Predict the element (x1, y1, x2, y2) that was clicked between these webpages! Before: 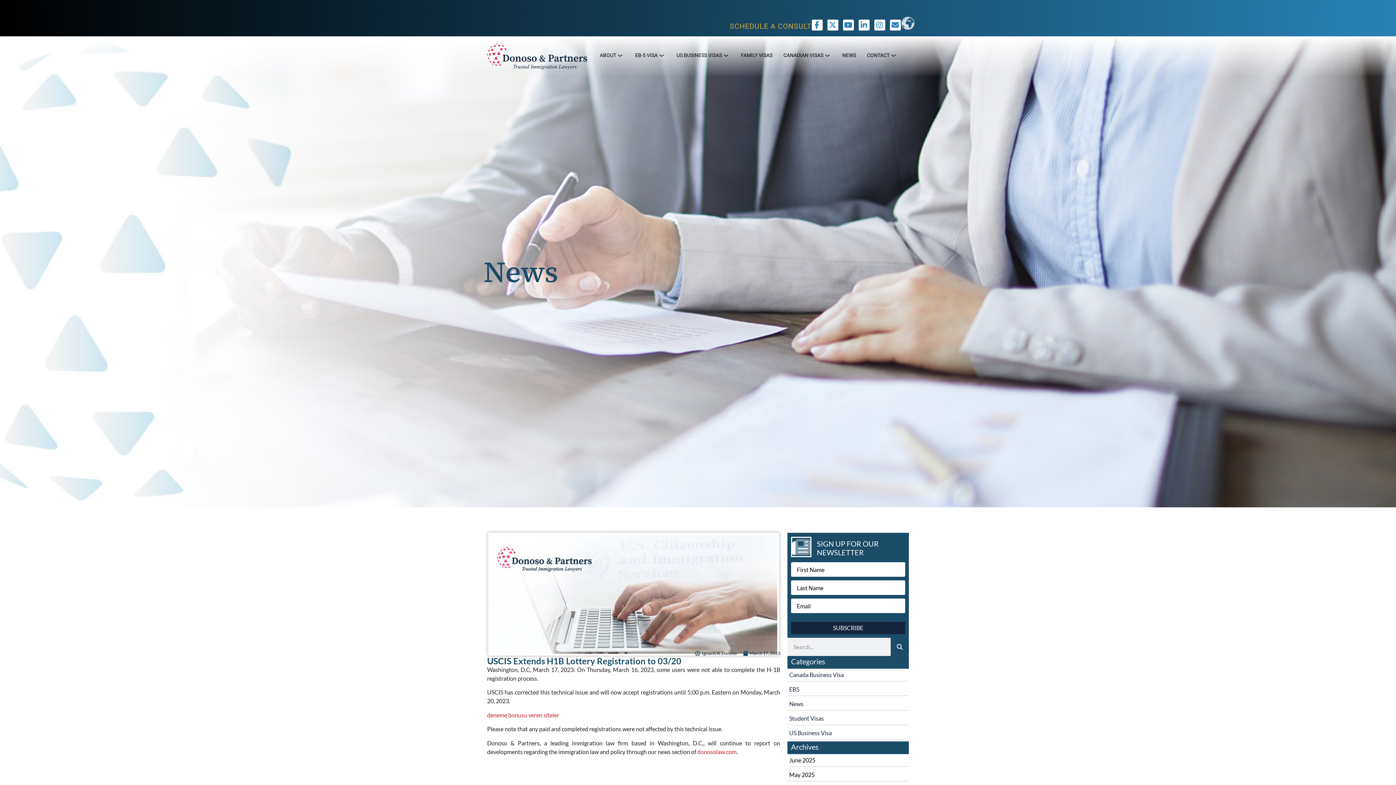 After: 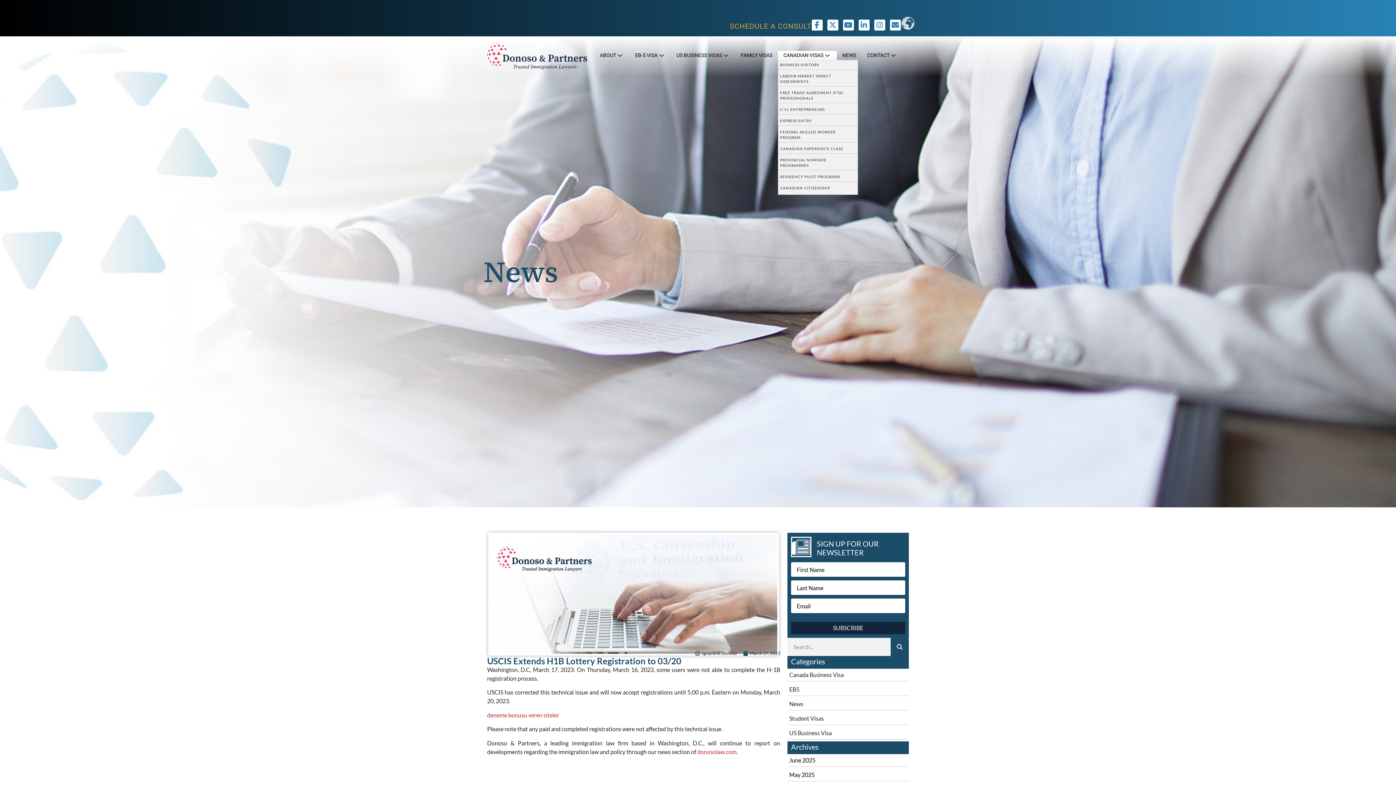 Action: label: CANADIAN VISAS bbox: (778, 51, 837, 60)